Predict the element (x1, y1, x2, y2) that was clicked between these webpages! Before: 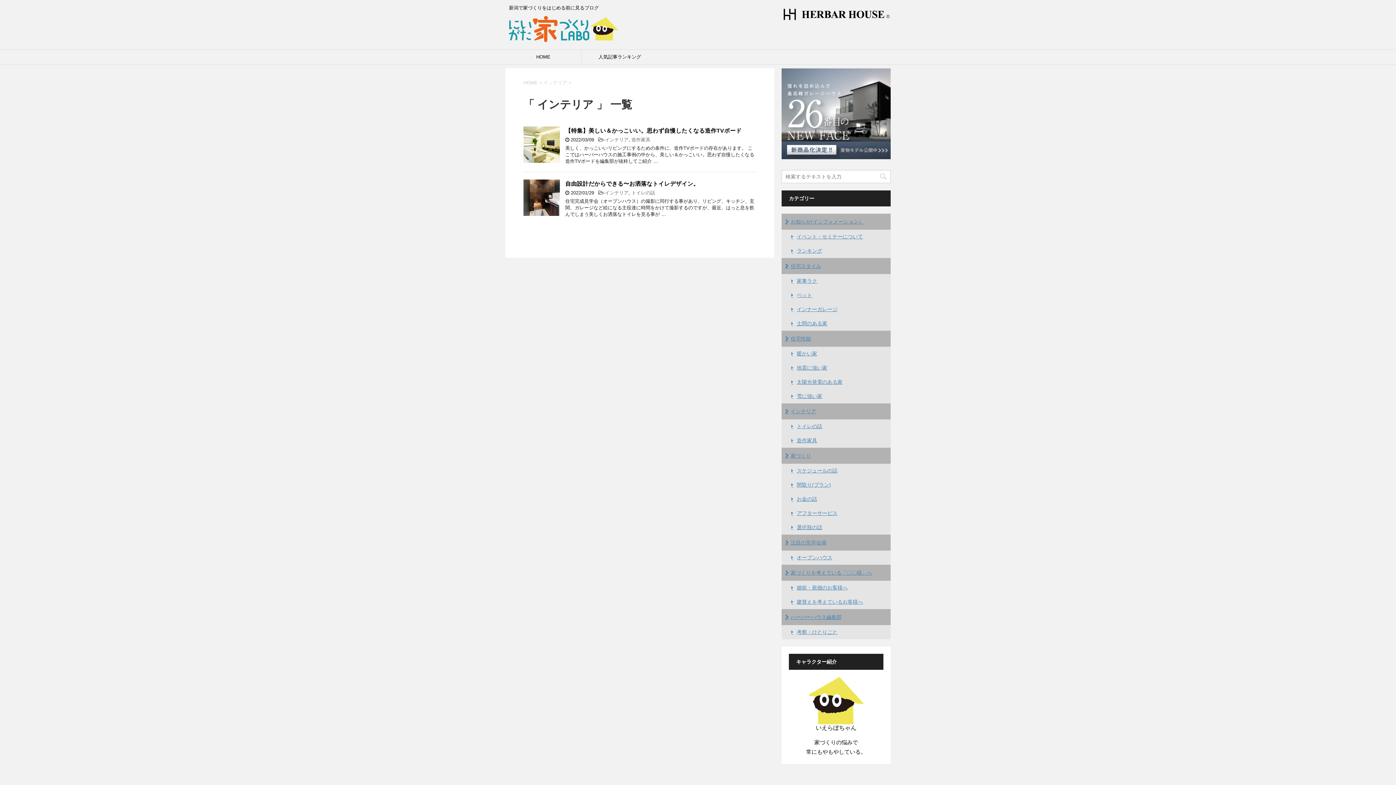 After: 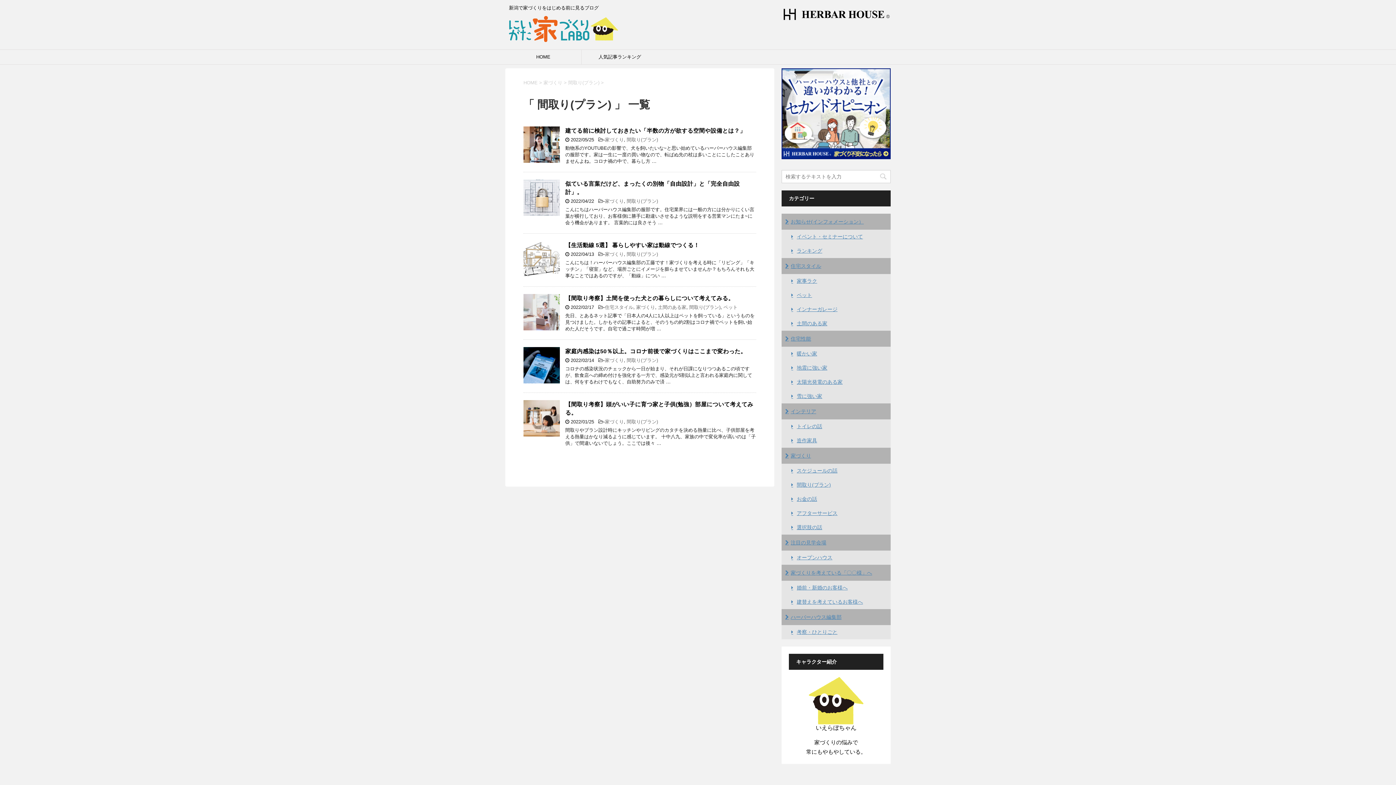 Action: bbox: (784, 478, 834, 492) label: 間取り(プラン)